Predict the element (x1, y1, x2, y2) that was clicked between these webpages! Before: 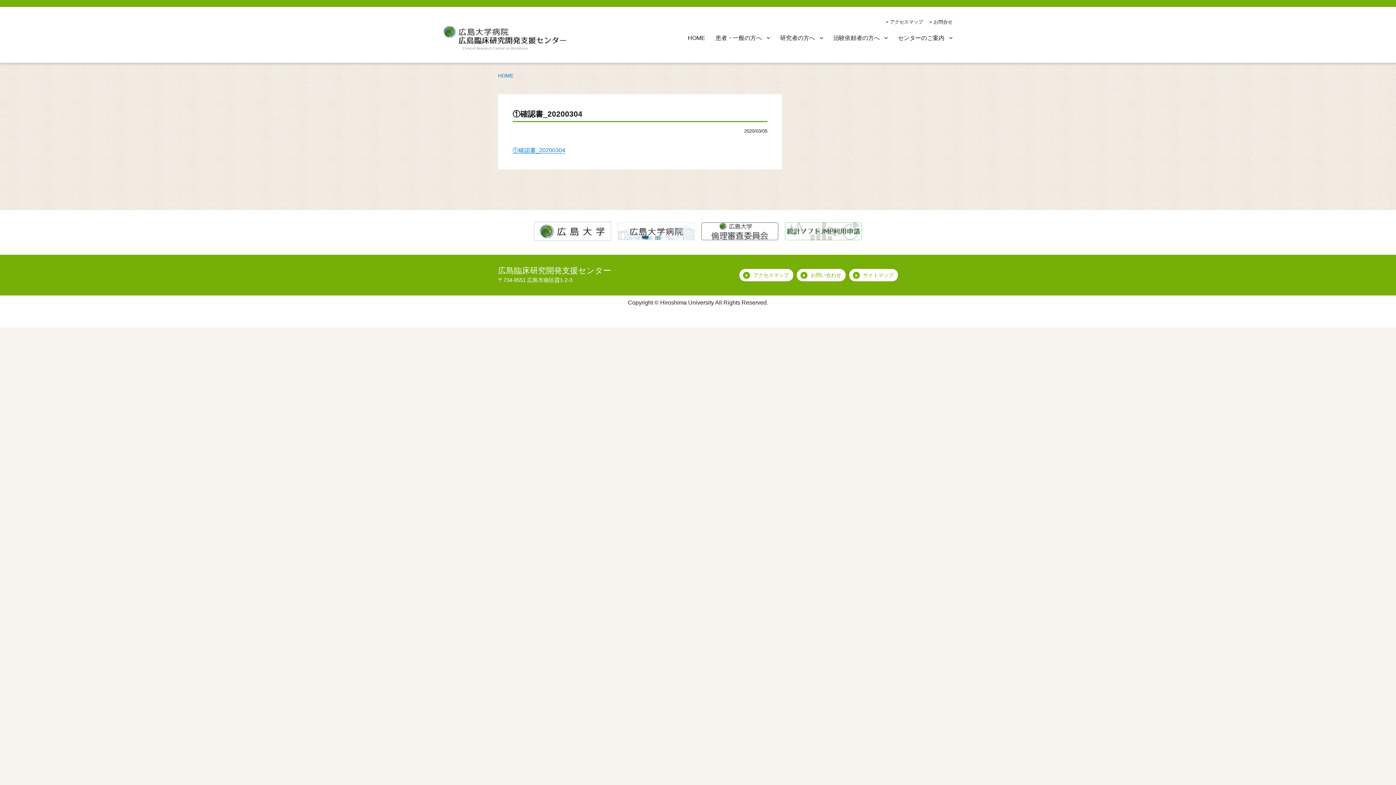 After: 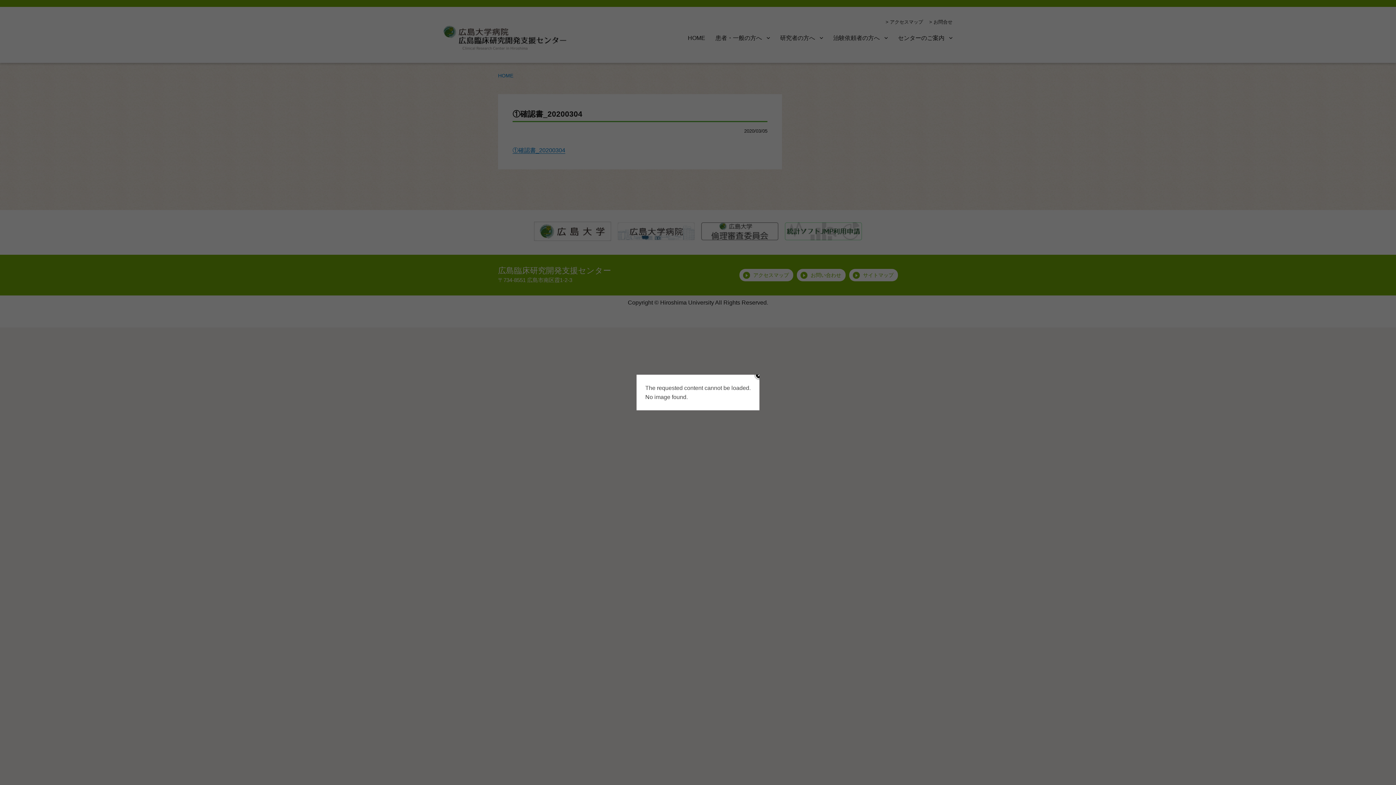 Action: bbox: (498, 72, 513, 78) label: HOME